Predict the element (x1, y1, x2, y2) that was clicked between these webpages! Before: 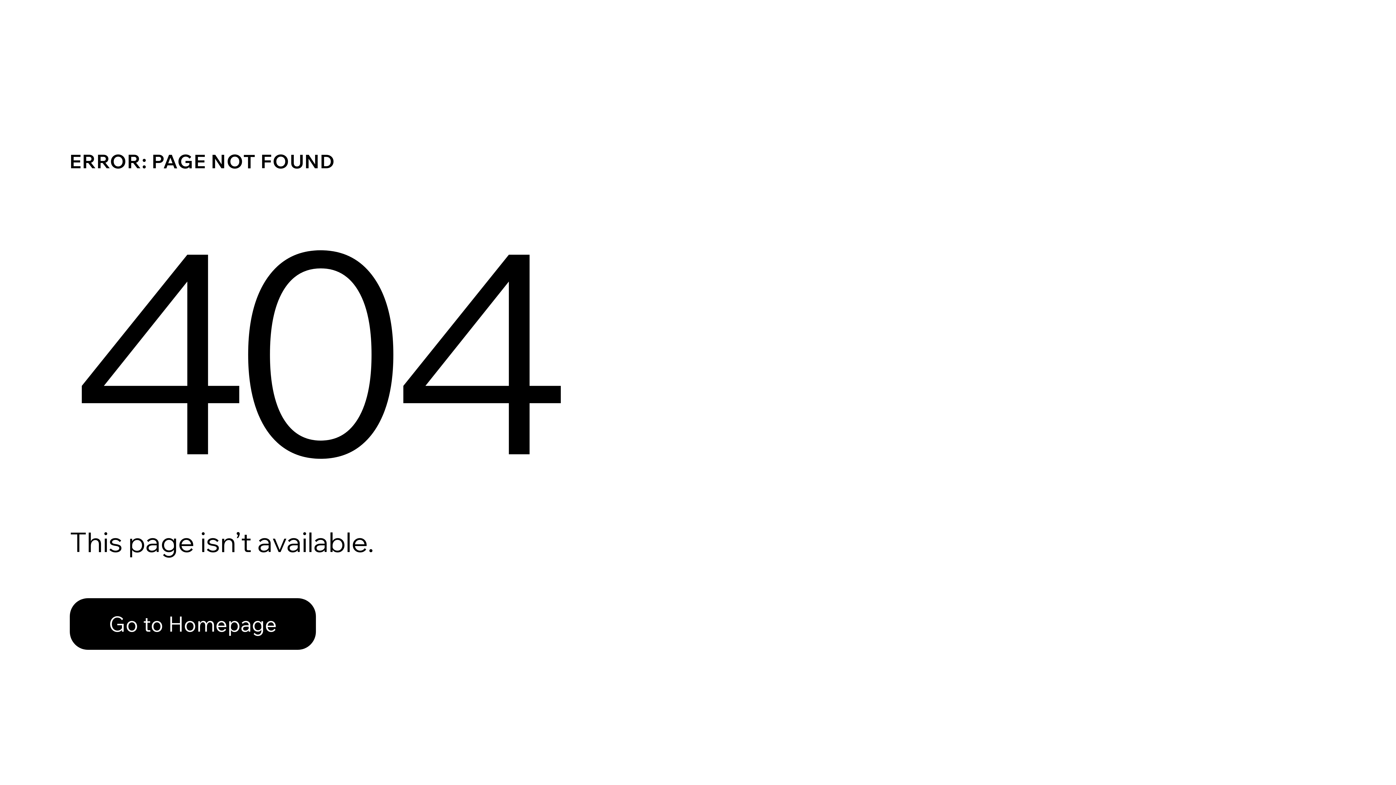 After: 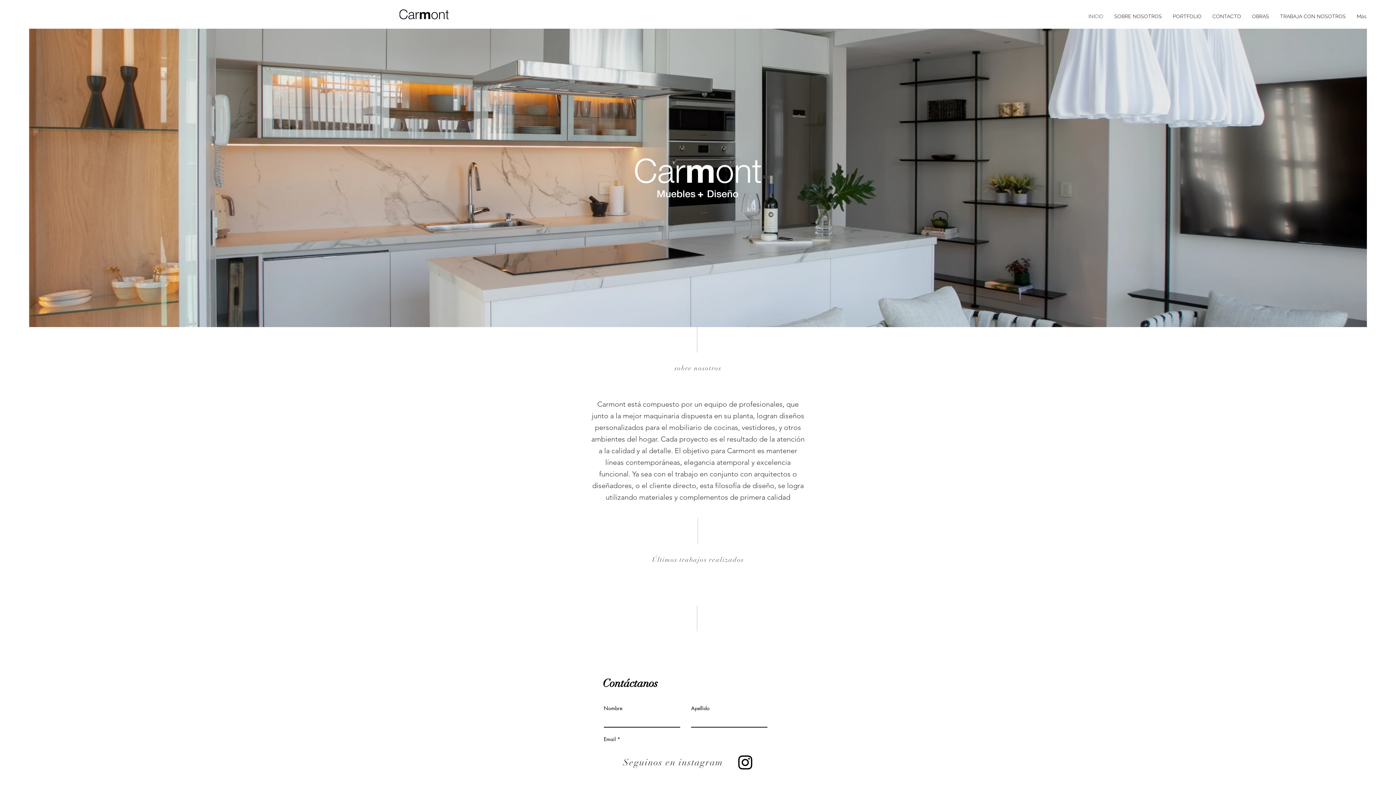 Action: bbox: (69, 582, 768, 659) label: Go to Homepage